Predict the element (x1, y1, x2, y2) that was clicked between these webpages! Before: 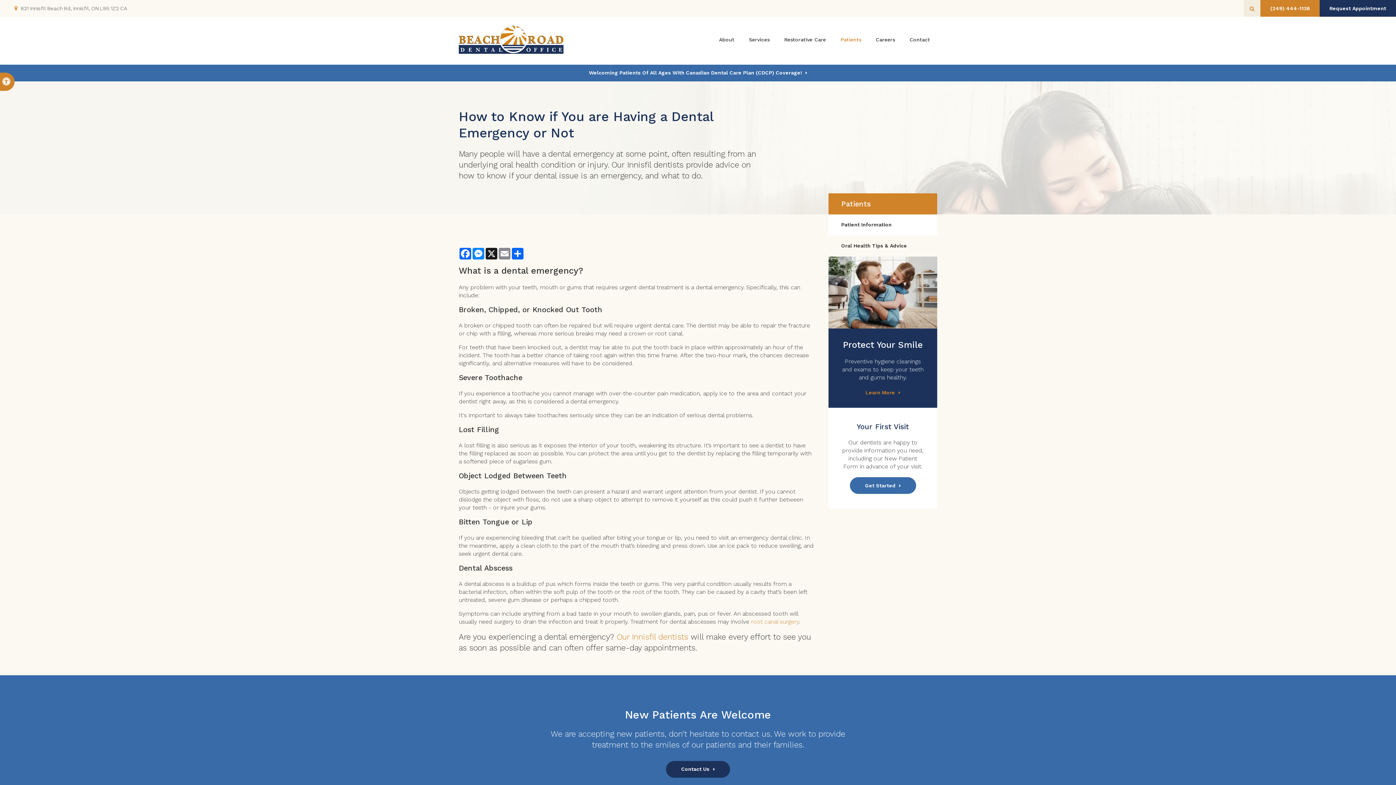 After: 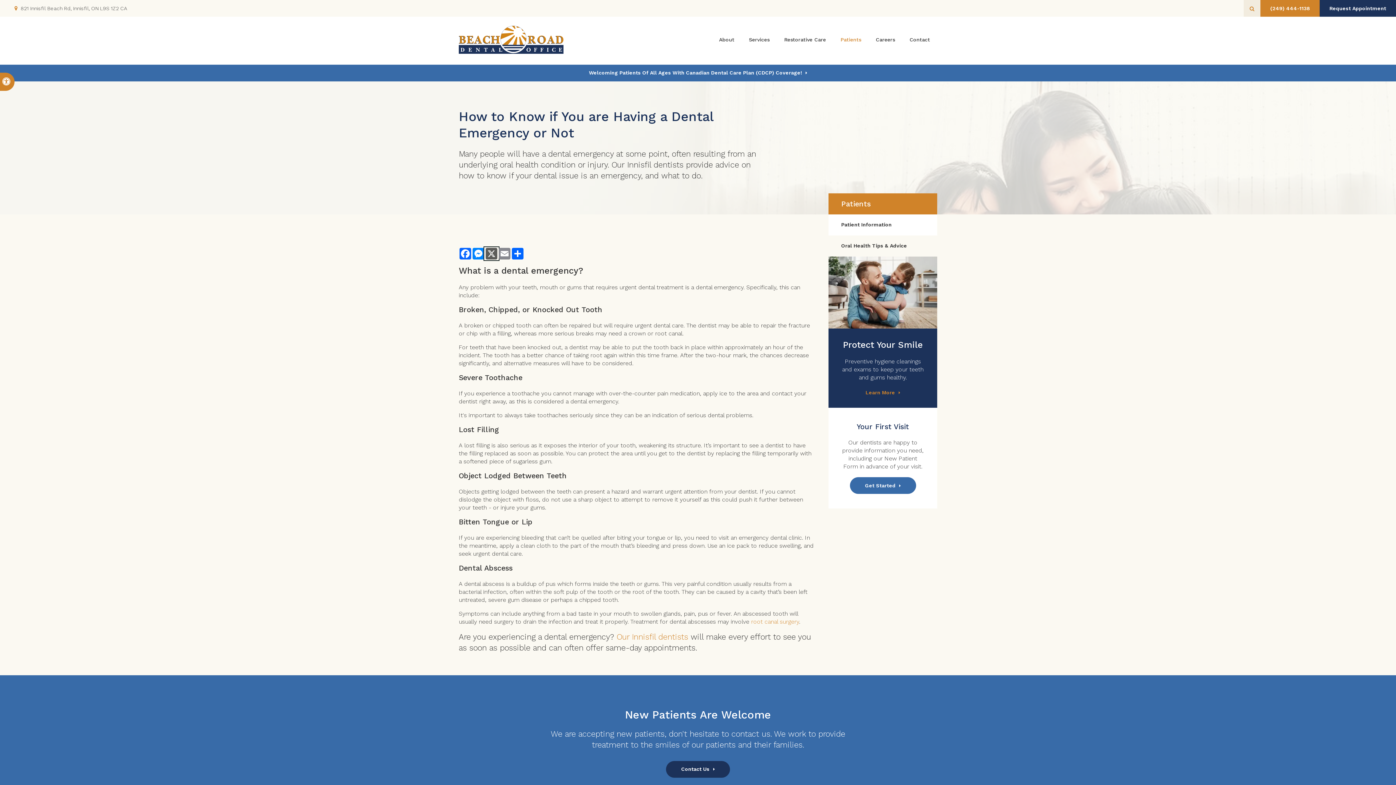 Action: label: X bbox: (485, 247, 498, 259)